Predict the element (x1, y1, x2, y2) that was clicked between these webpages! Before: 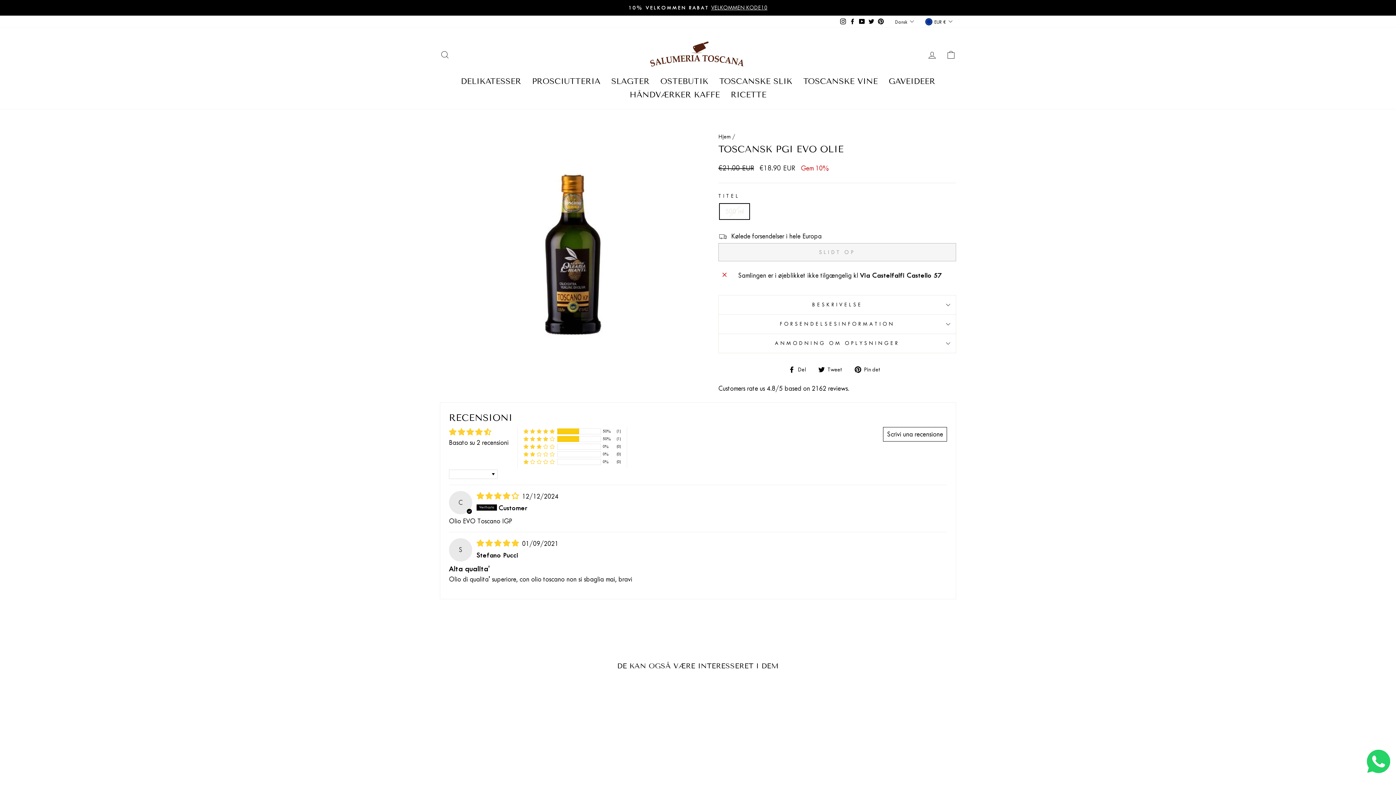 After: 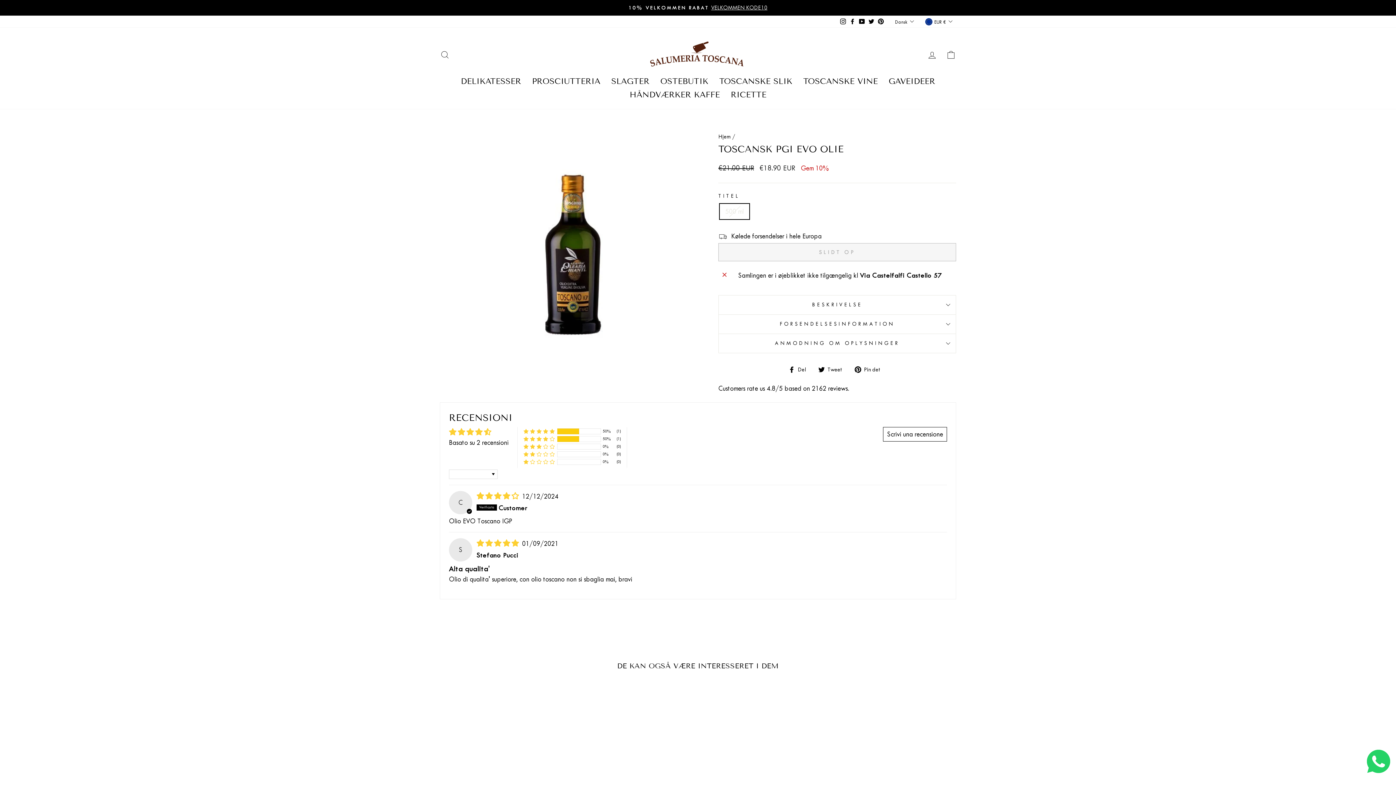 Action: bbox: (838, 15, 848, 27) label: Instagram